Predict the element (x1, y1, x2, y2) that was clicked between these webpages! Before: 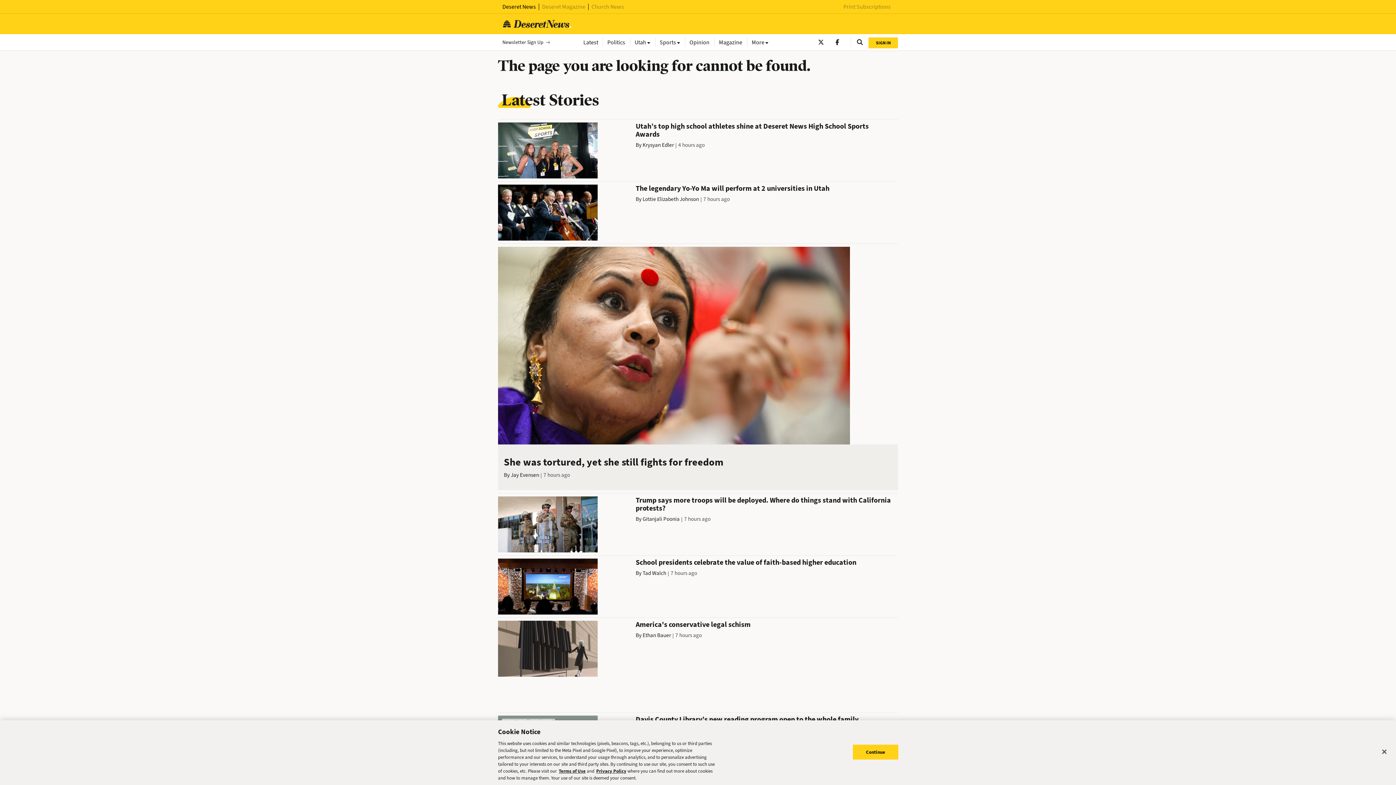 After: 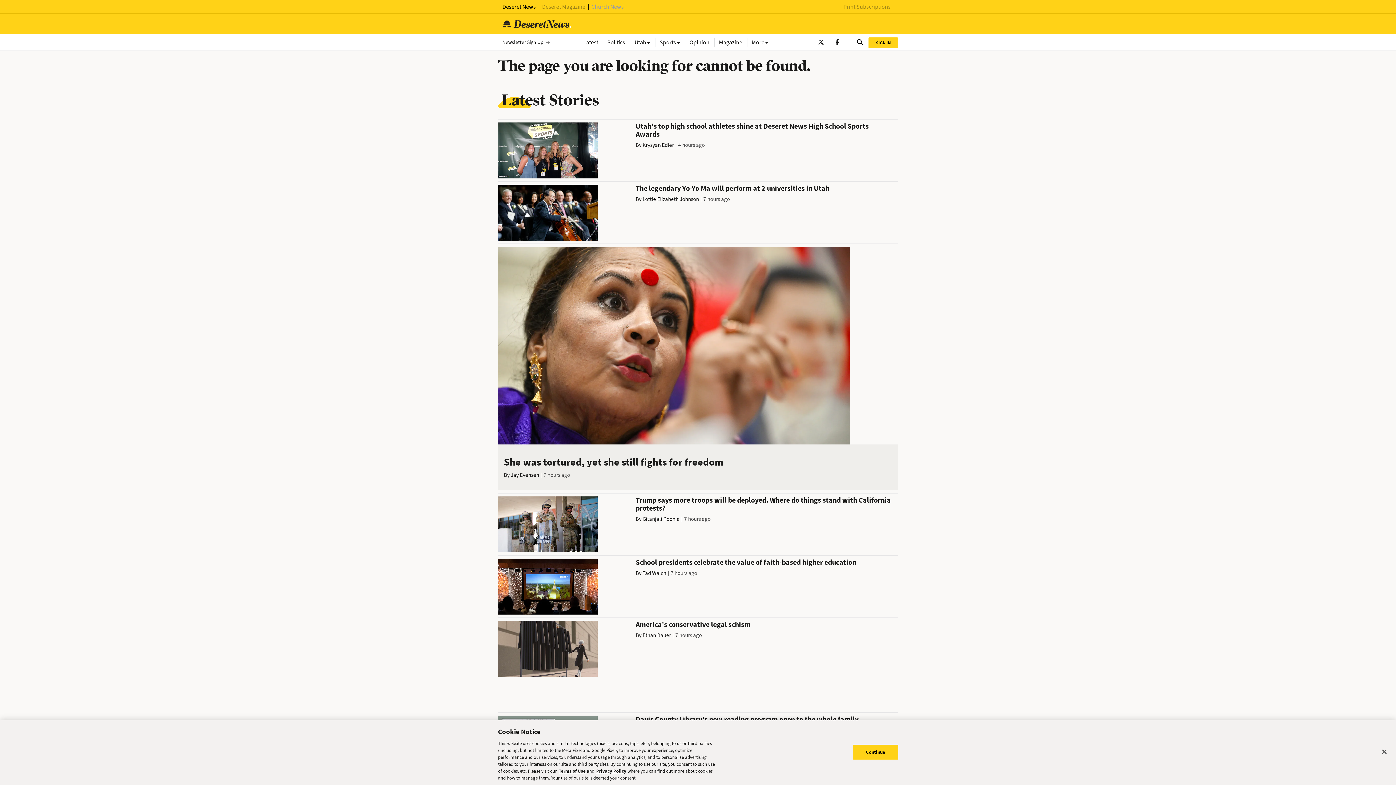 Action: label: Church News bbox: (591, 2, 624, 10)